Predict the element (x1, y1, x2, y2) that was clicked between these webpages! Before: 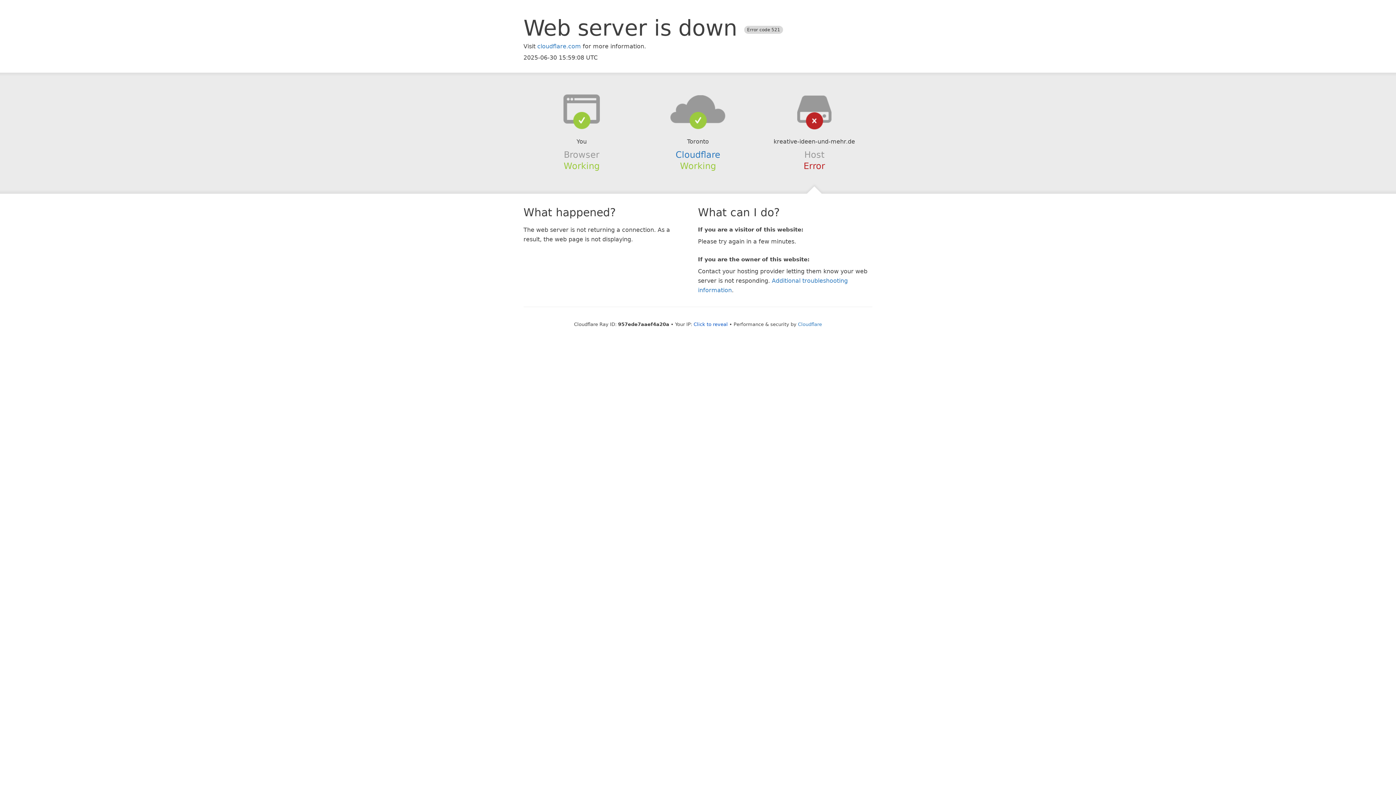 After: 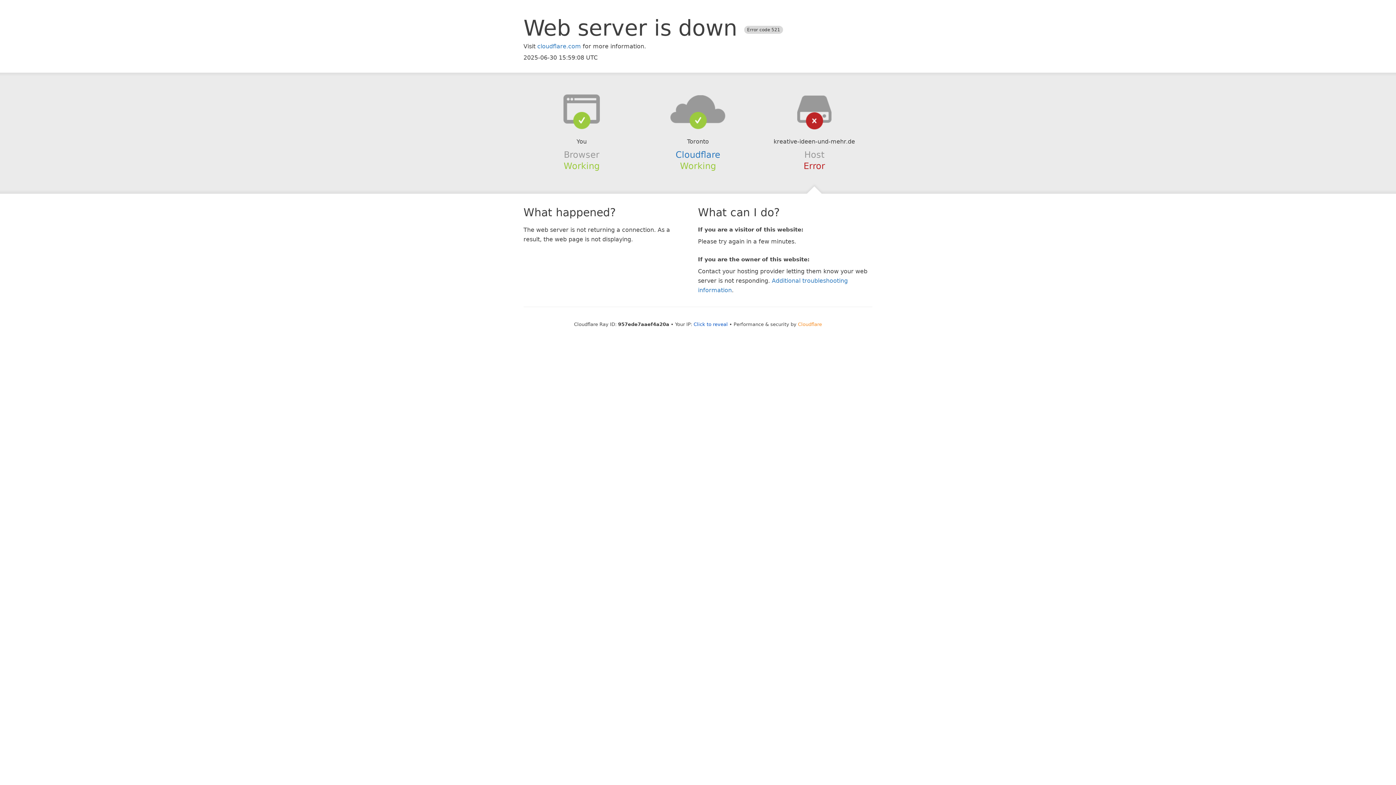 Action: bbox: (798, 321, 822, 327) label: Cloudflare